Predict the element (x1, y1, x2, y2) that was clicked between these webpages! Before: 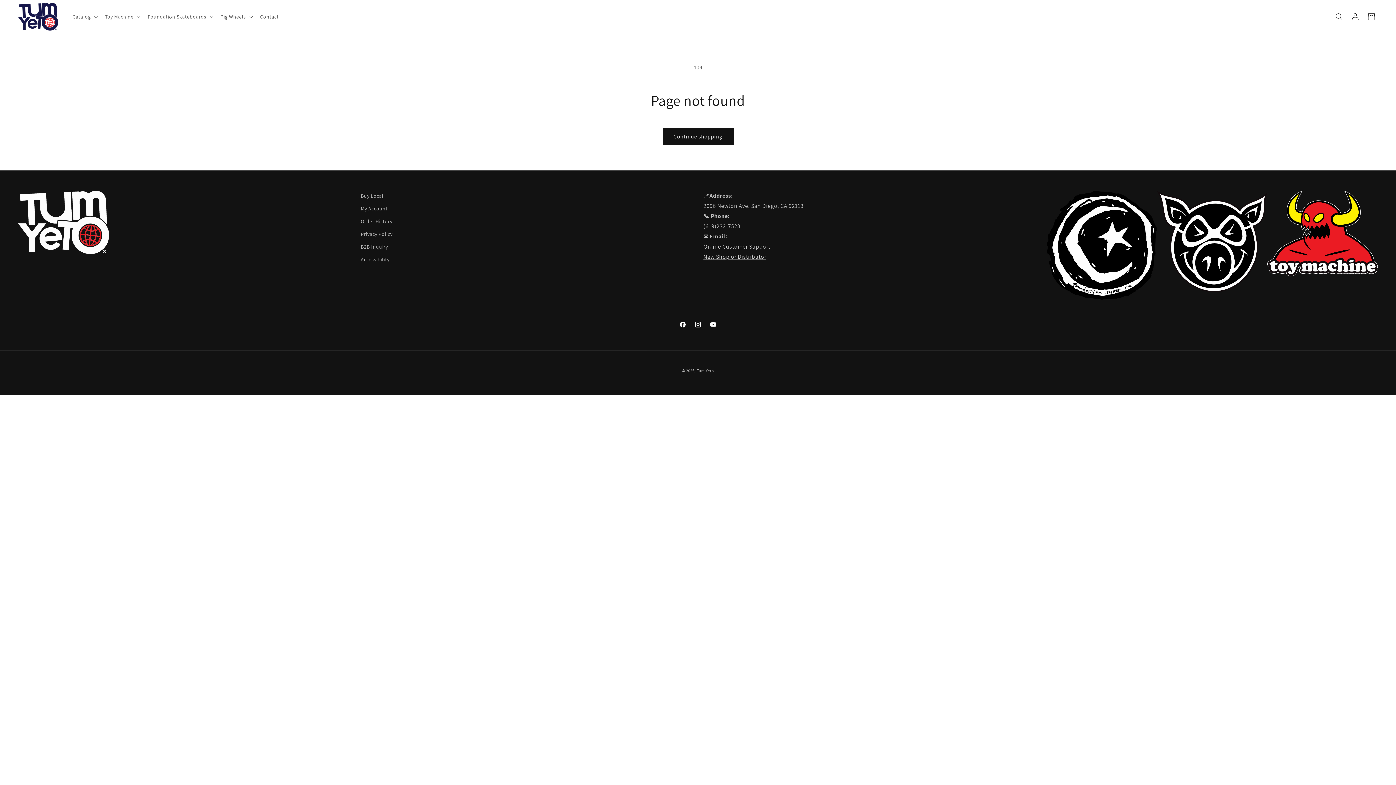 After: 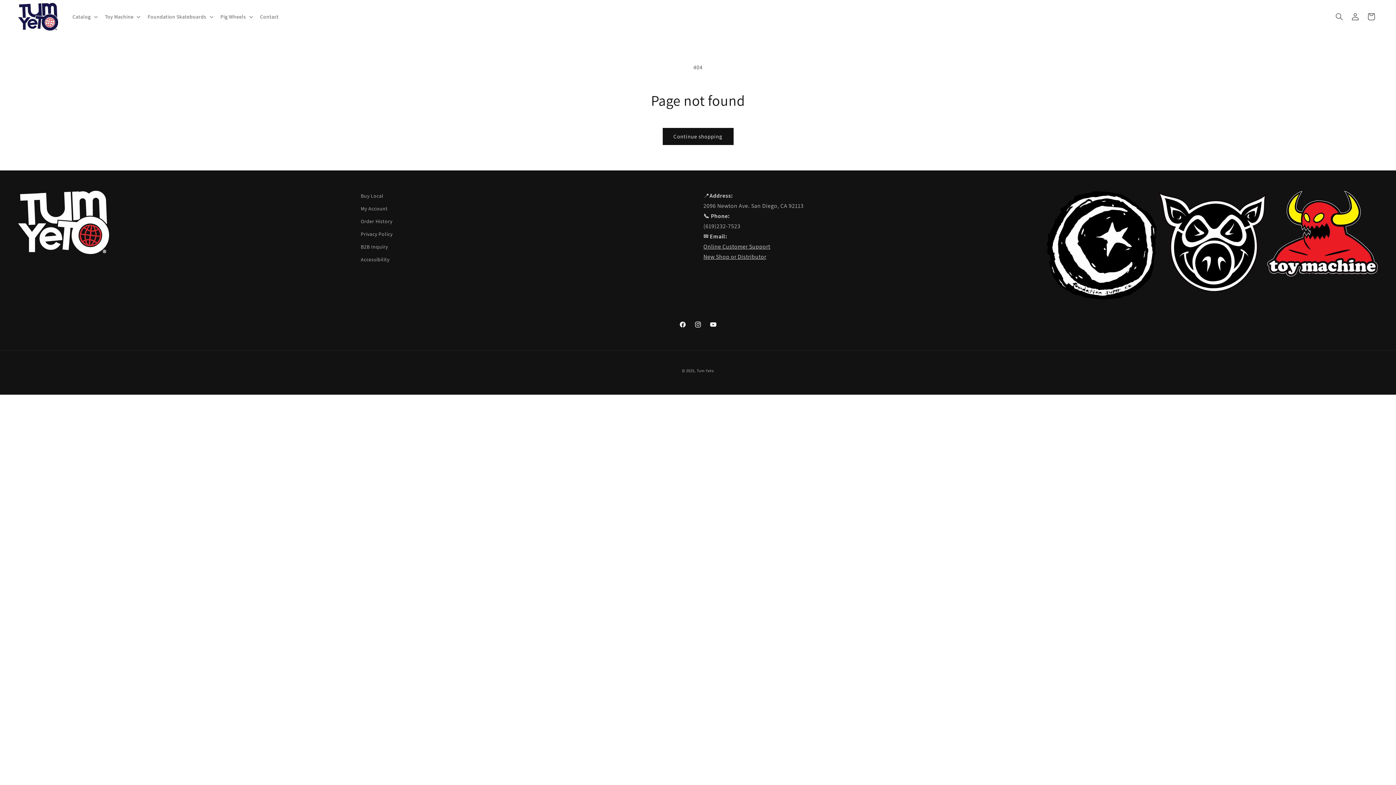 Action: label: Facebook bbox: (675, 317, 690, 332)